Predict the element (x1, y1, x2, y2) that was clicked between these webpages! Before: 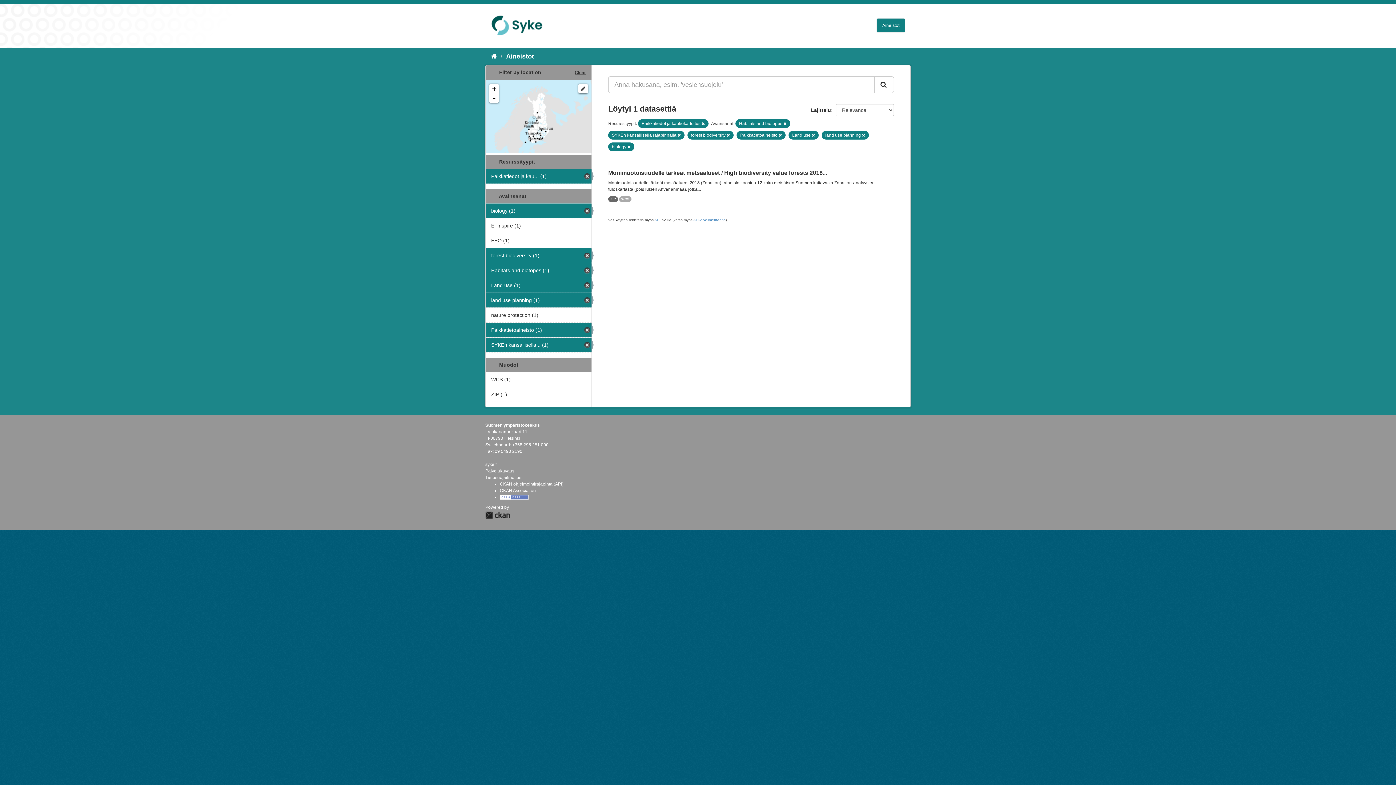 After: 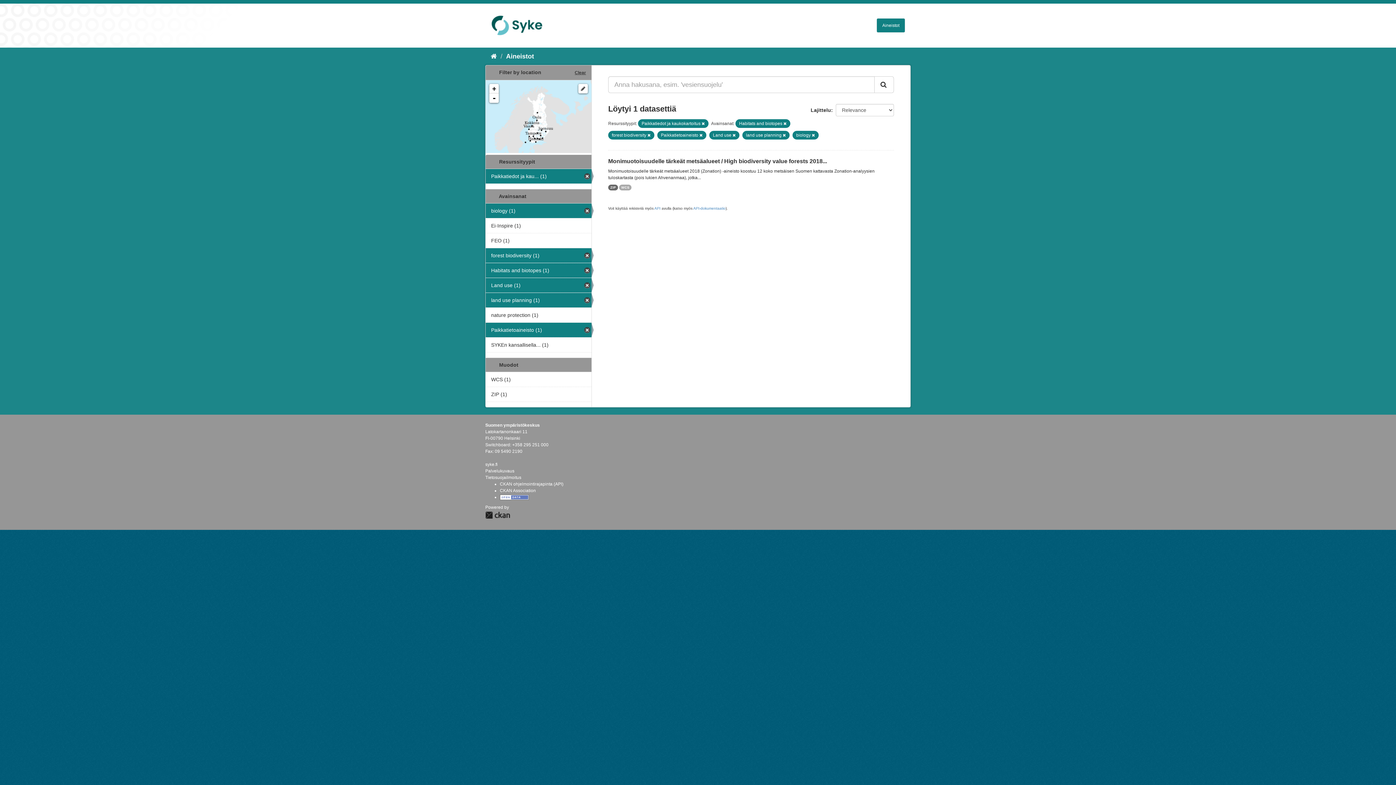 Action: label: SYKEn kansallisella... (1) bbox: (485, 337, 591, 352)